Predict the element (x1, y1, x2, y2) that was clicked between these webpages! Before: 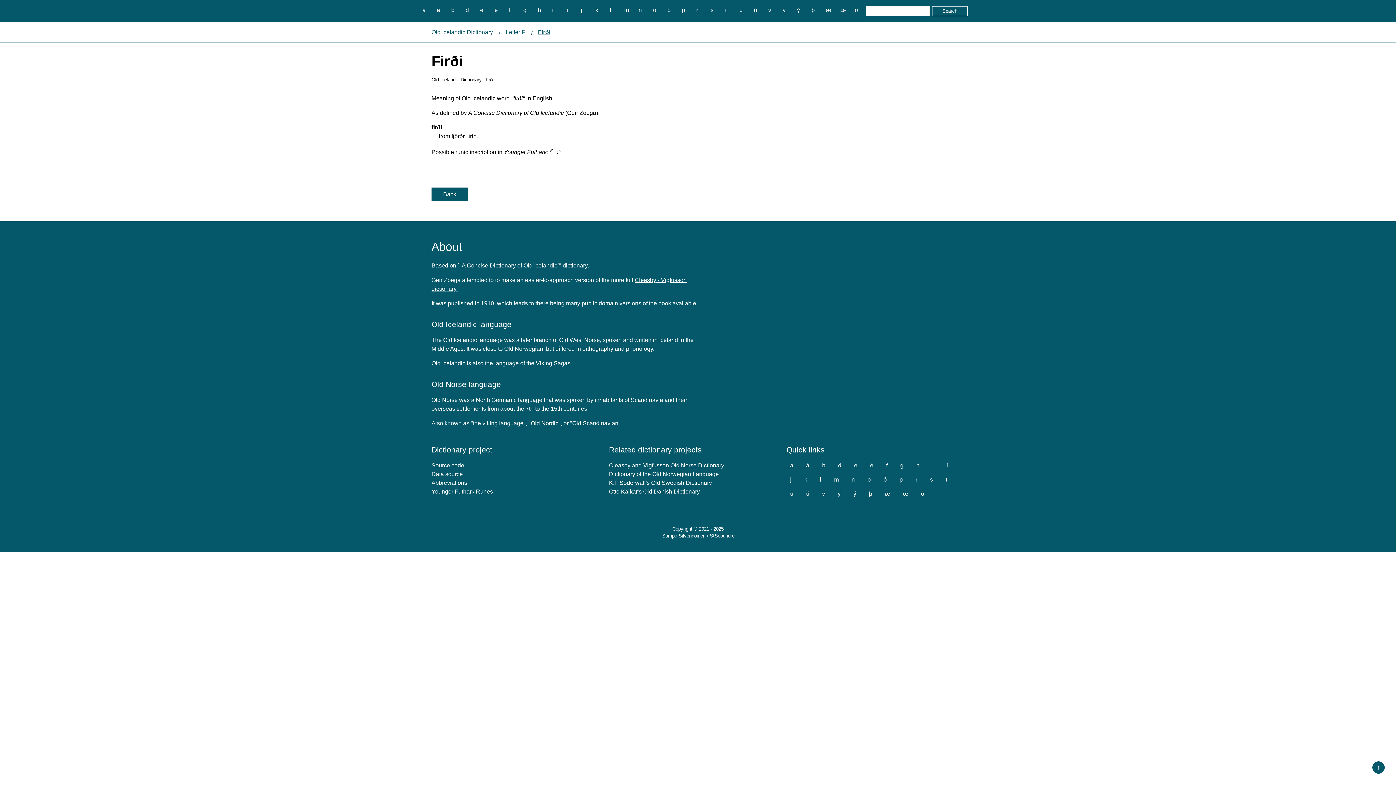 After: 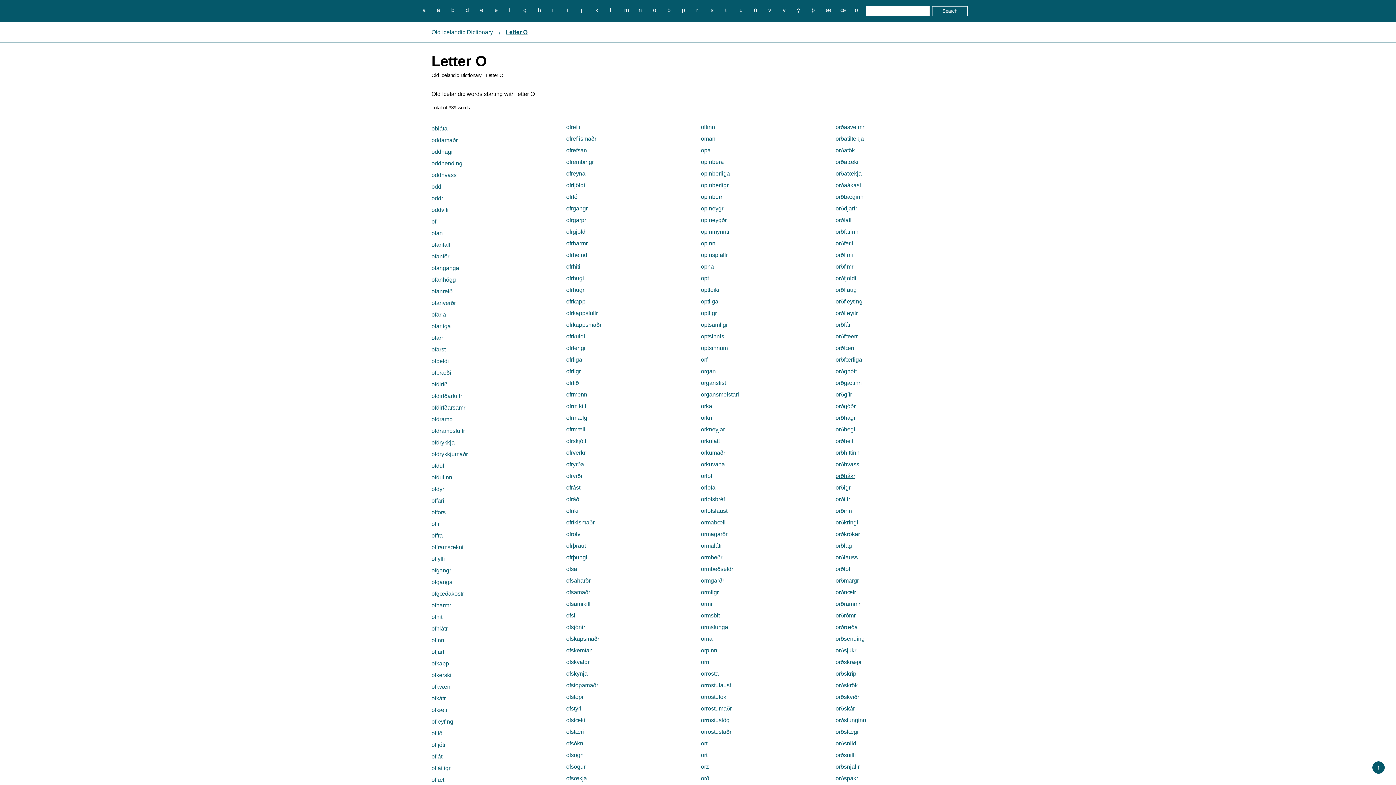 Action: bbox: (864, 474, 874, 484) label: o